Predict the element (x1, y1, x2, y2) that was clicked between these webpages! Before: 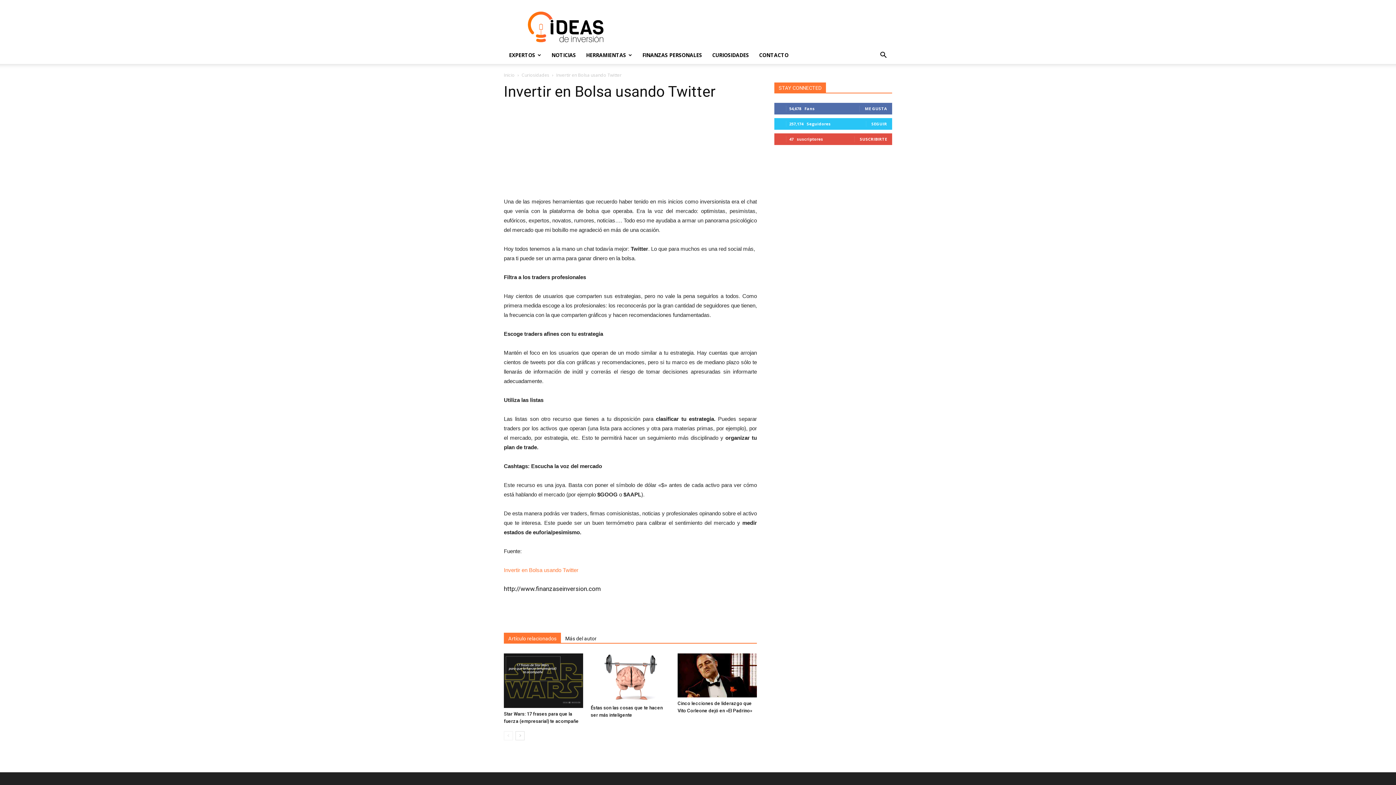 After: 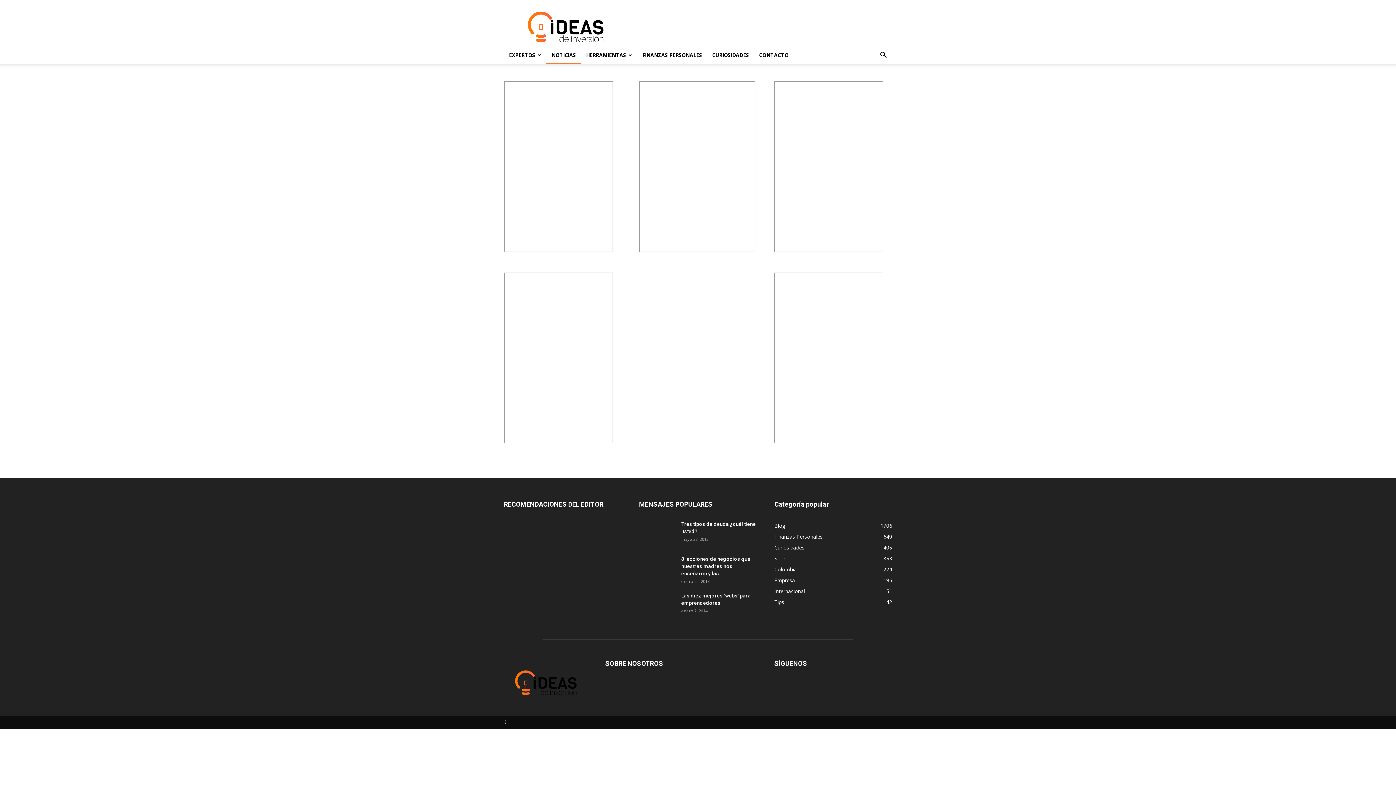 Action: bbox: (546, 46, 581, 64) label: NOTICIAS